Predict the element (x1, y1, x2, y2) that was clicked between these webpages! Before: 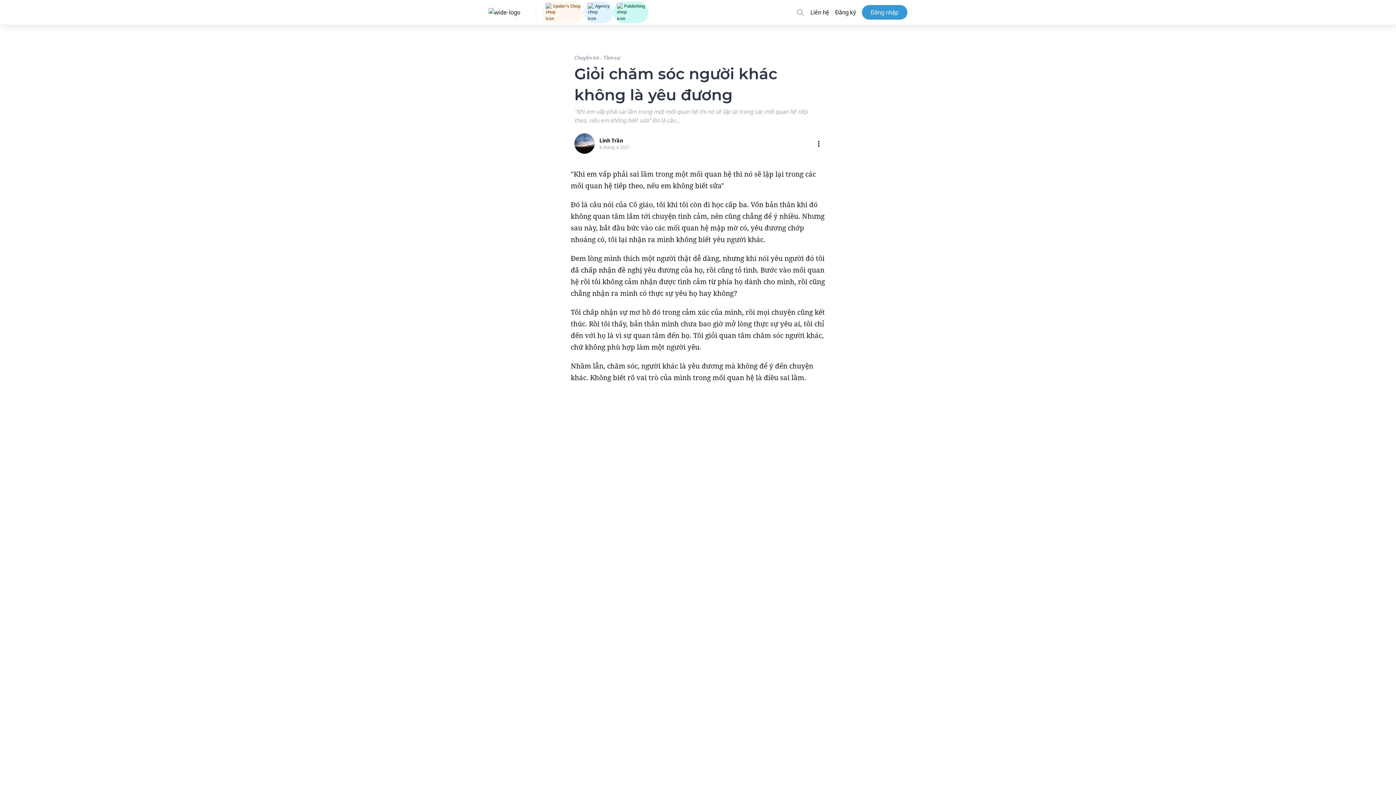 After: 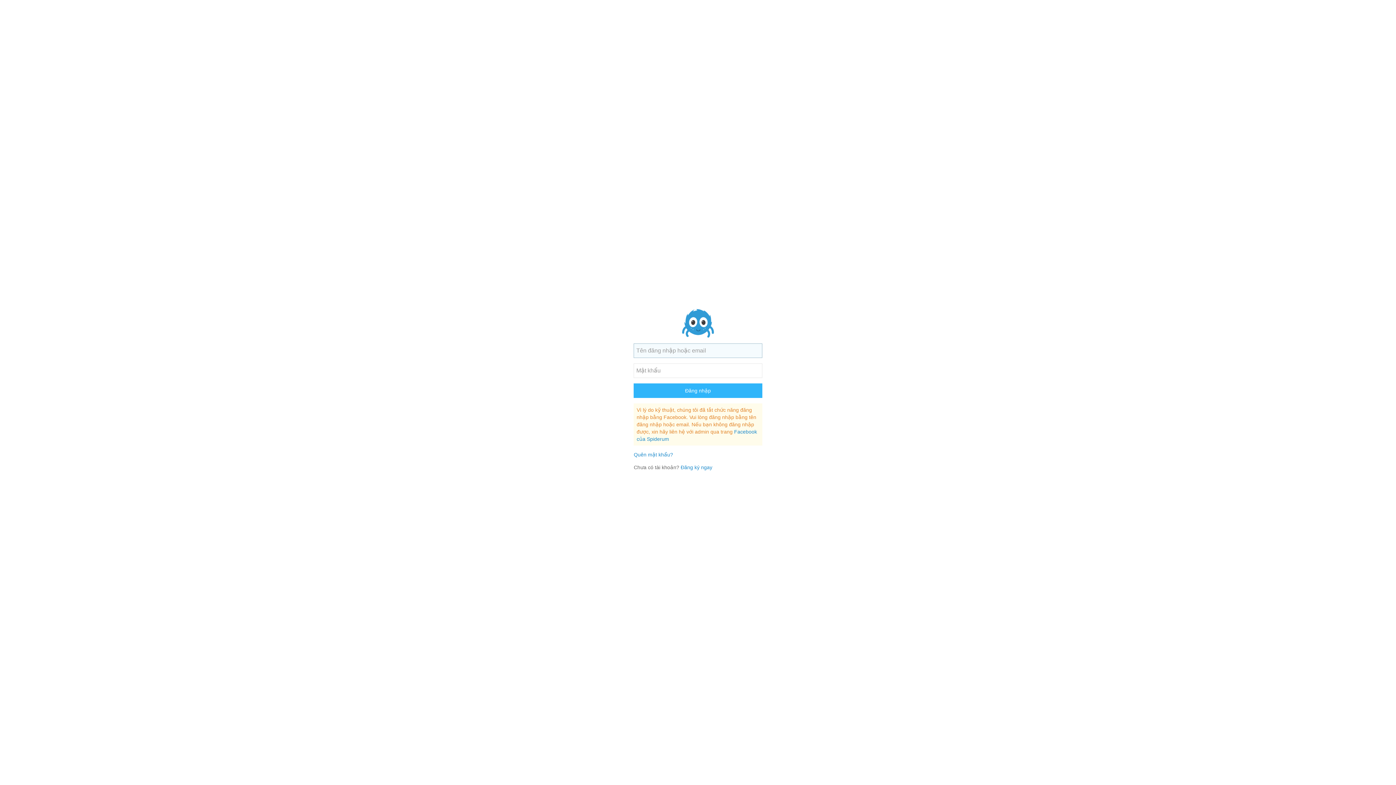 Action: label: Đăng nhập bbox: (862, 5, 907, 19)